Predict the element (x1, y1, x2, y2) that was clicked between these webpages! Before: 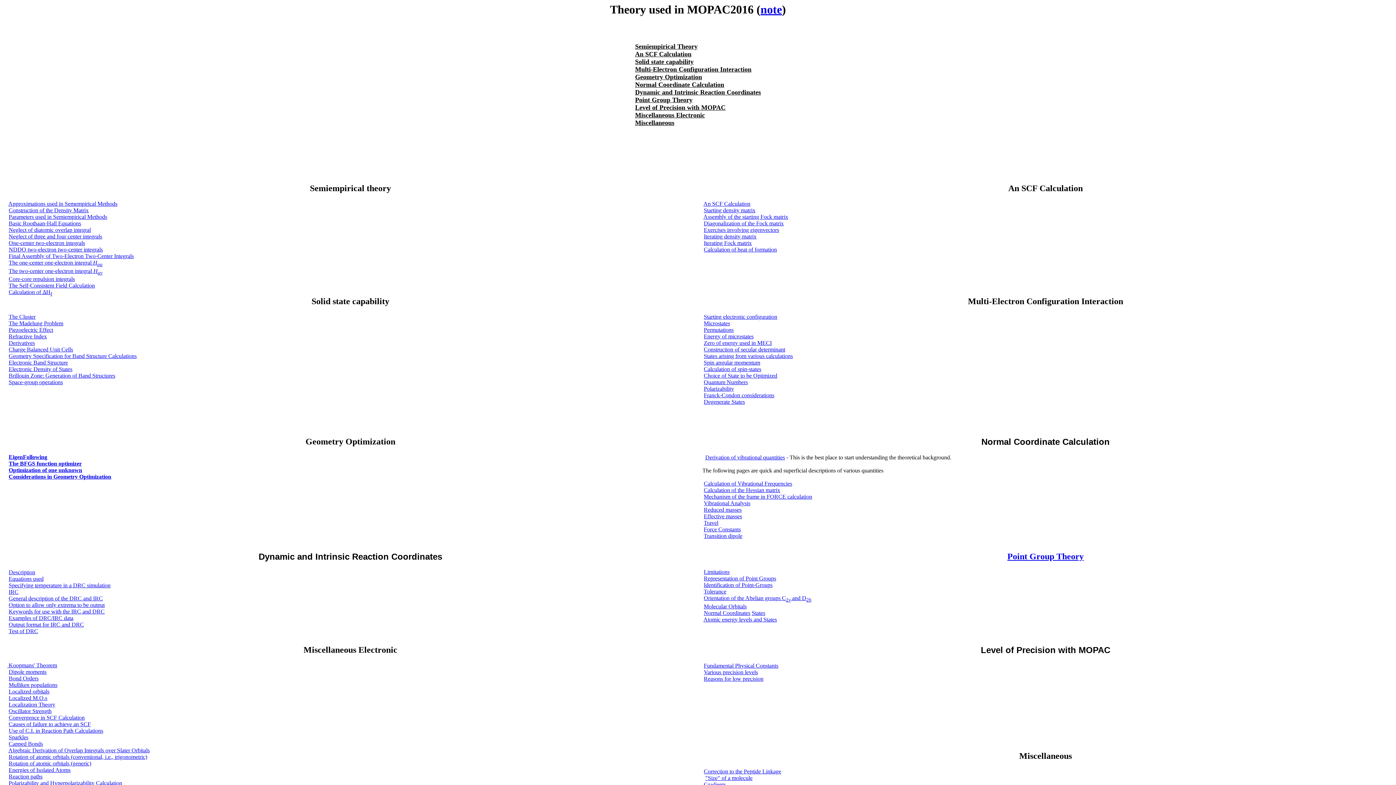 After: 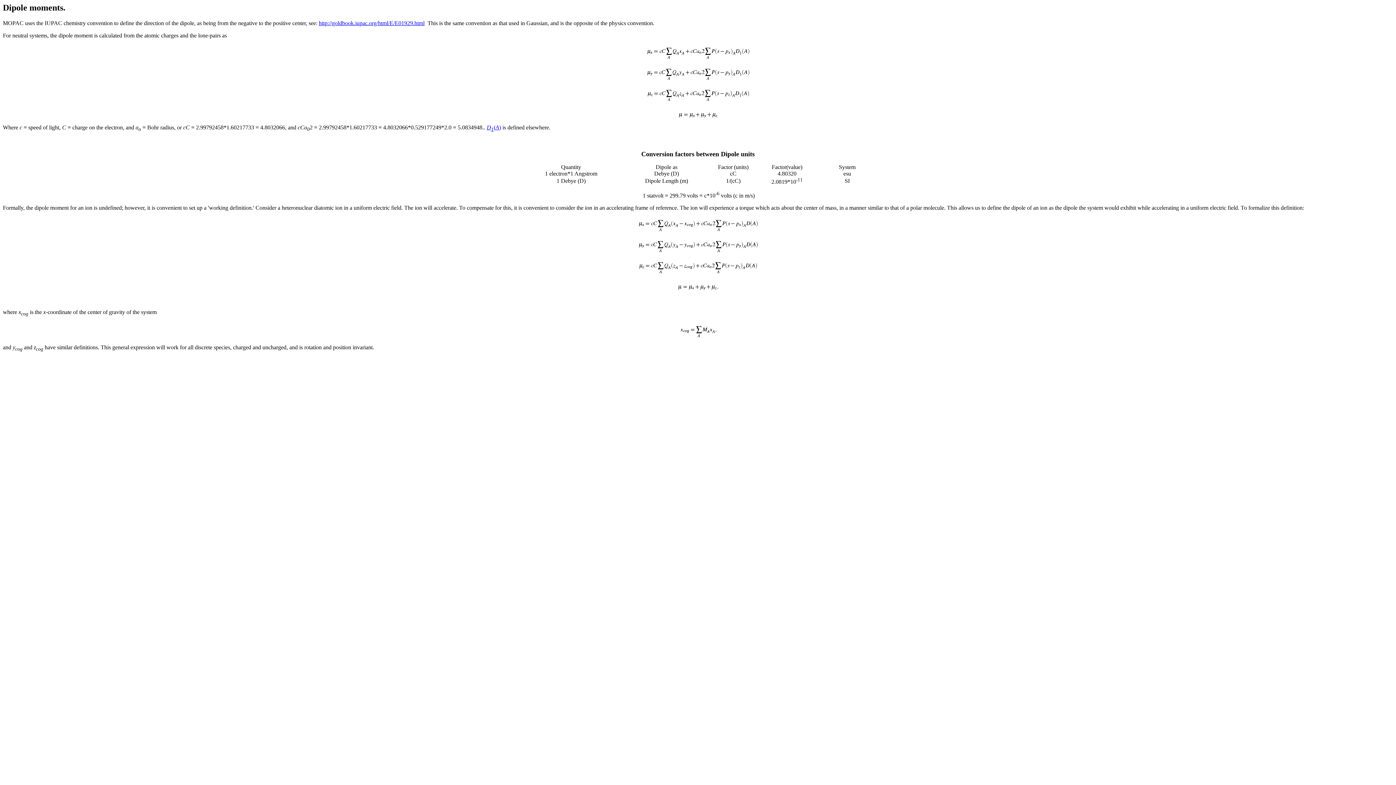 Action: label: Dipole moments bbox: (8, 669, 46, 675)